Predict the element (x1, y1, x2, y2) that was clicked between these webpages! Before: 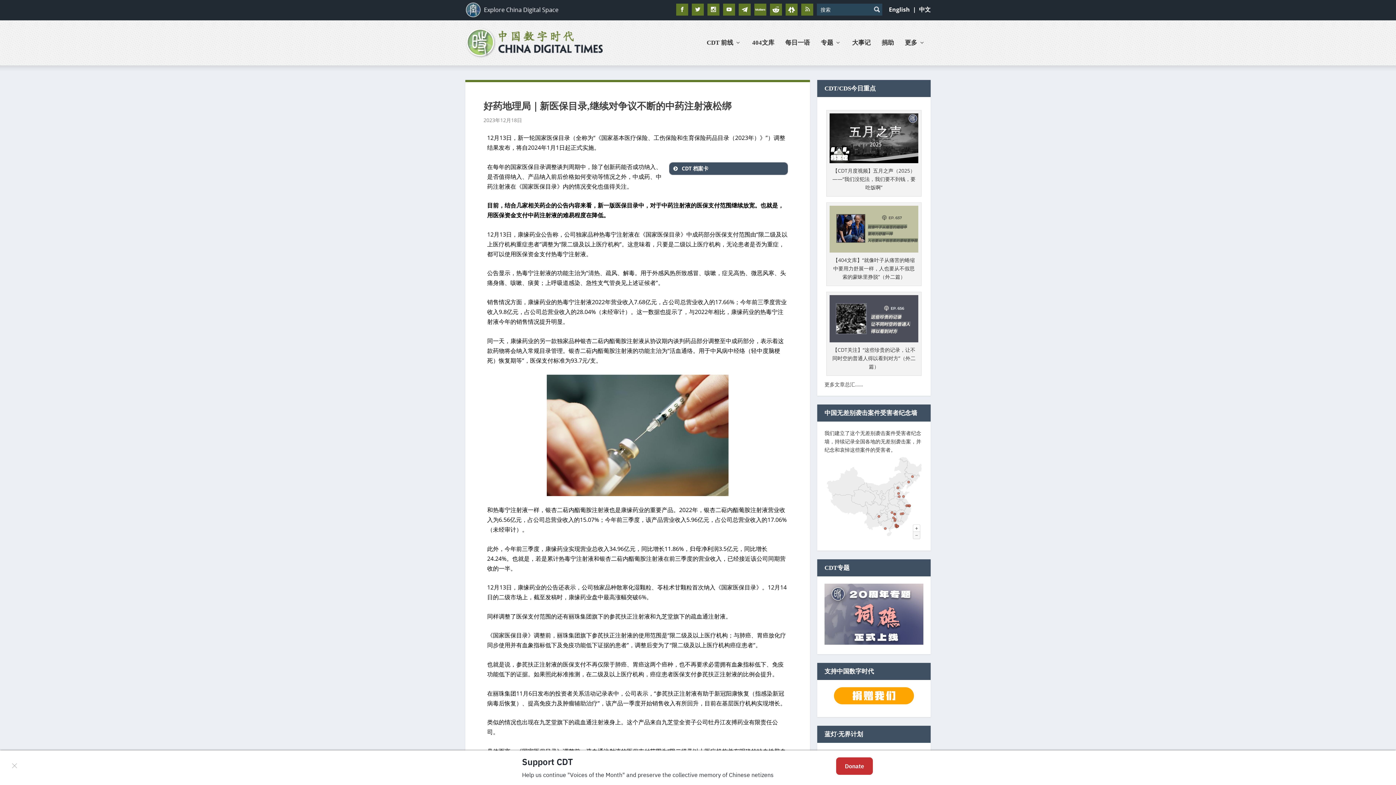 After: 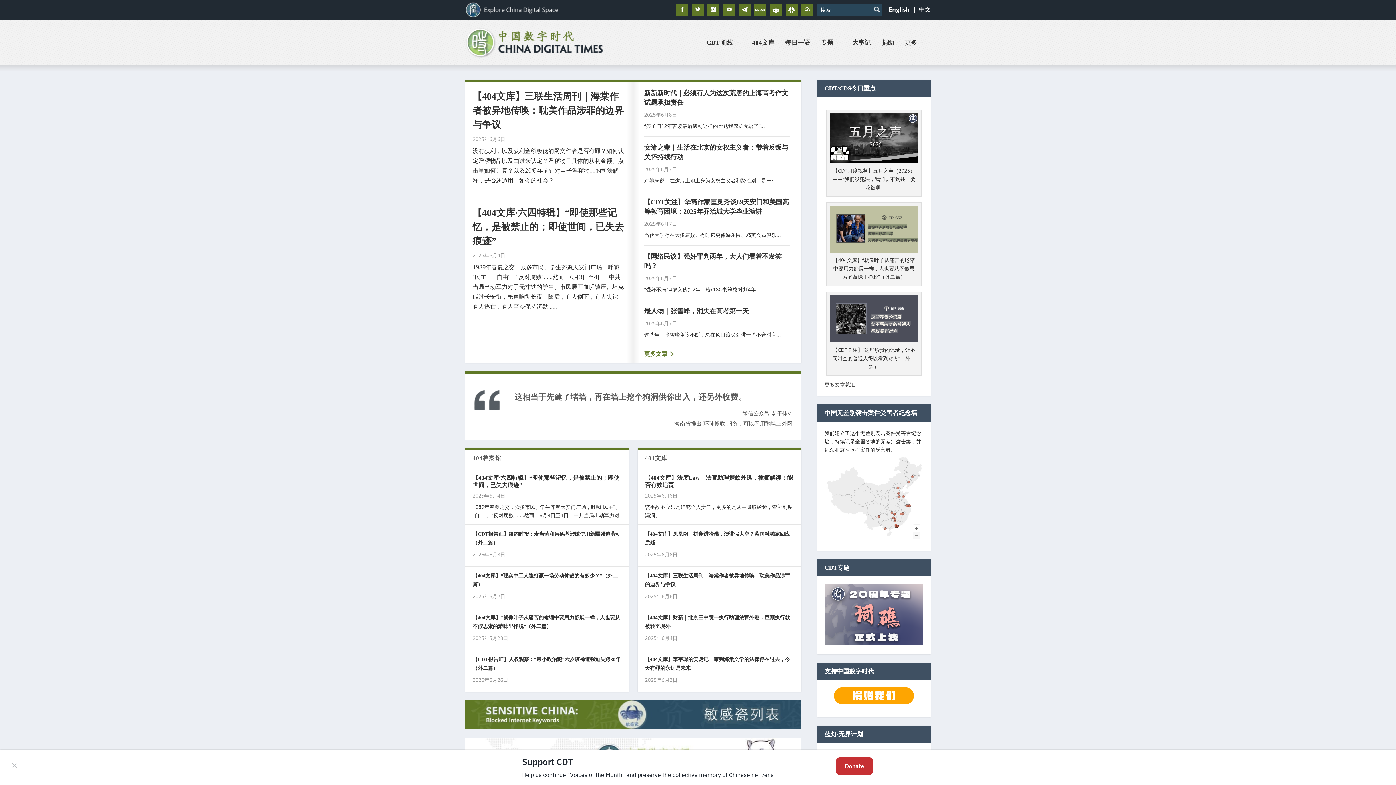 Action: bbox: (913, 3, 930, 13) label: |  中文